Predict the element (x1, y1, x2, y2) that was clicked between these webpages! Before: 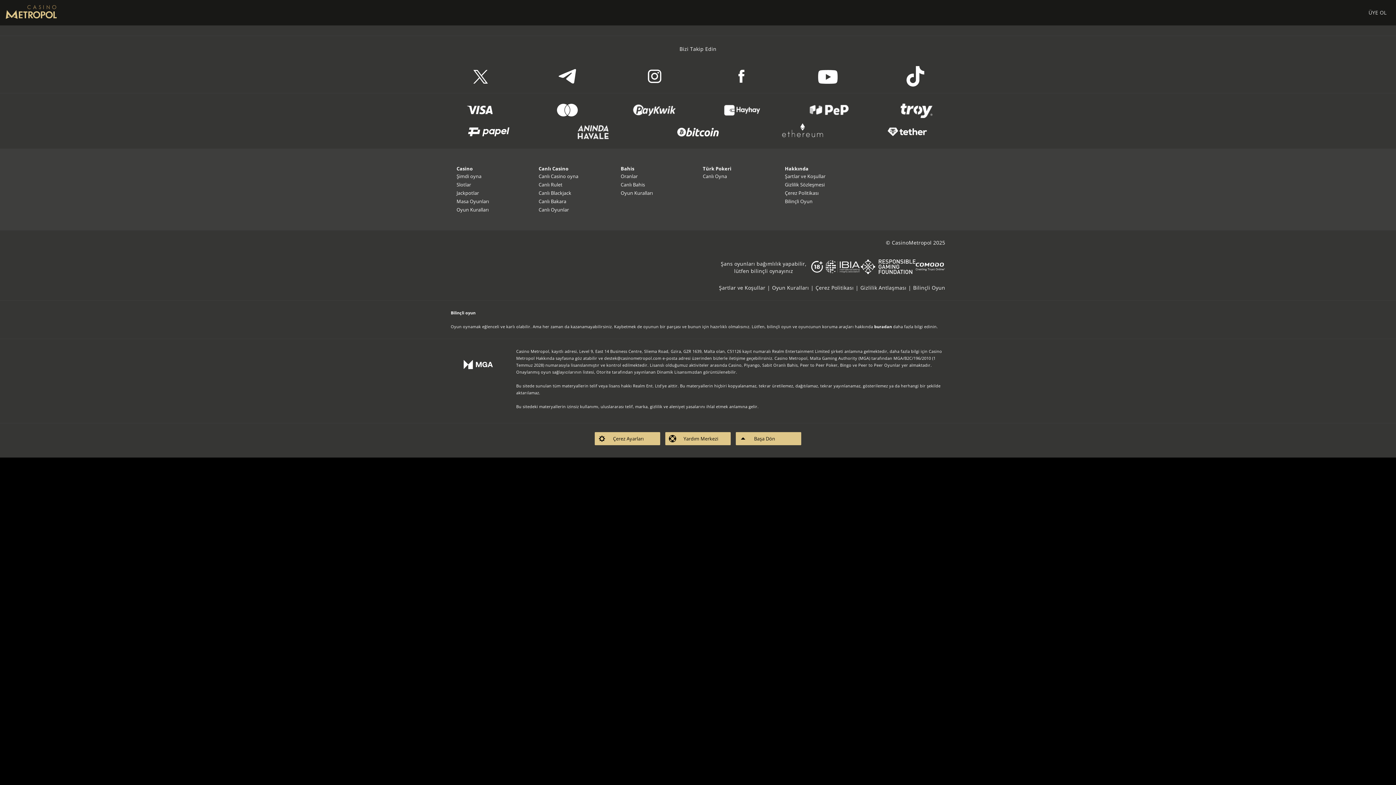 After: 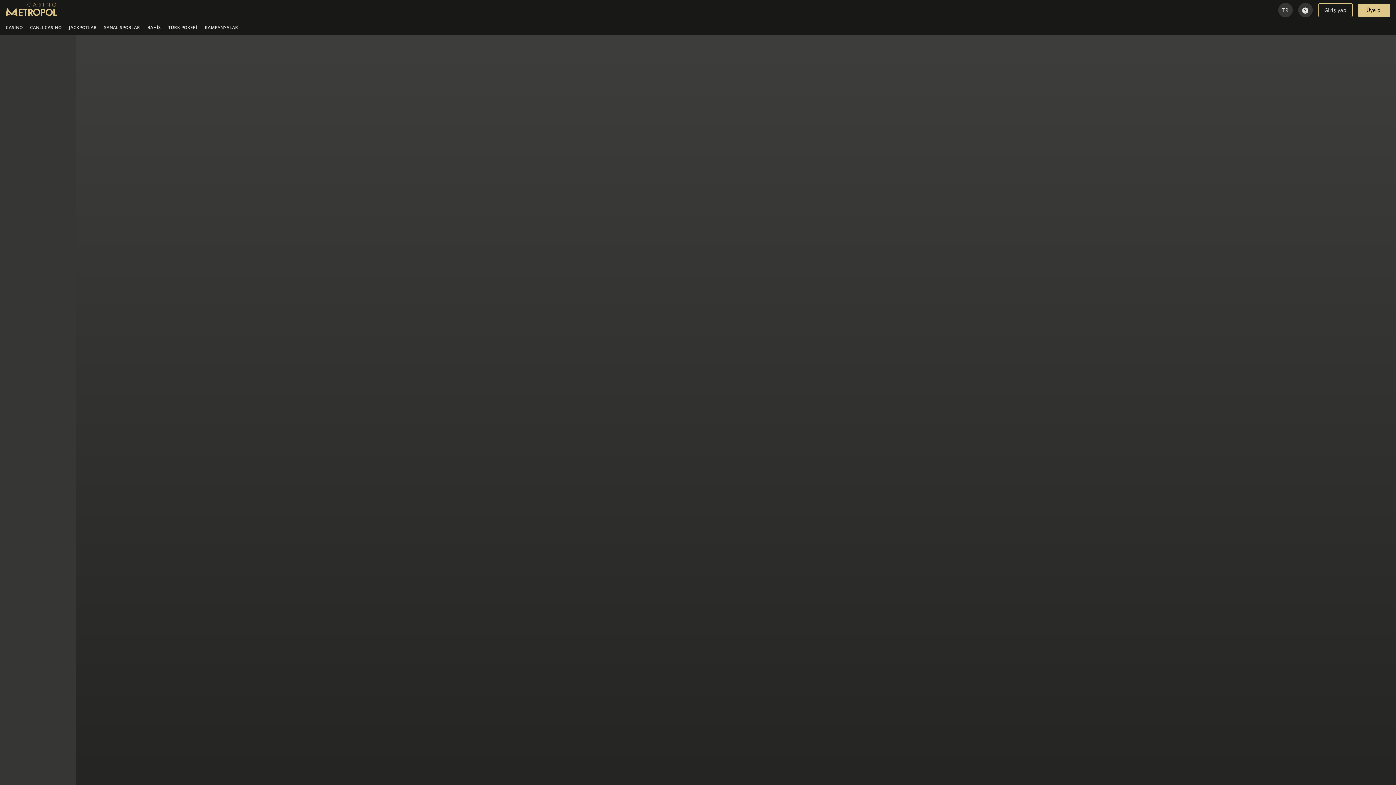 Action: bbox: (913, 284, 945, 291) label: Bilinçli Oyun